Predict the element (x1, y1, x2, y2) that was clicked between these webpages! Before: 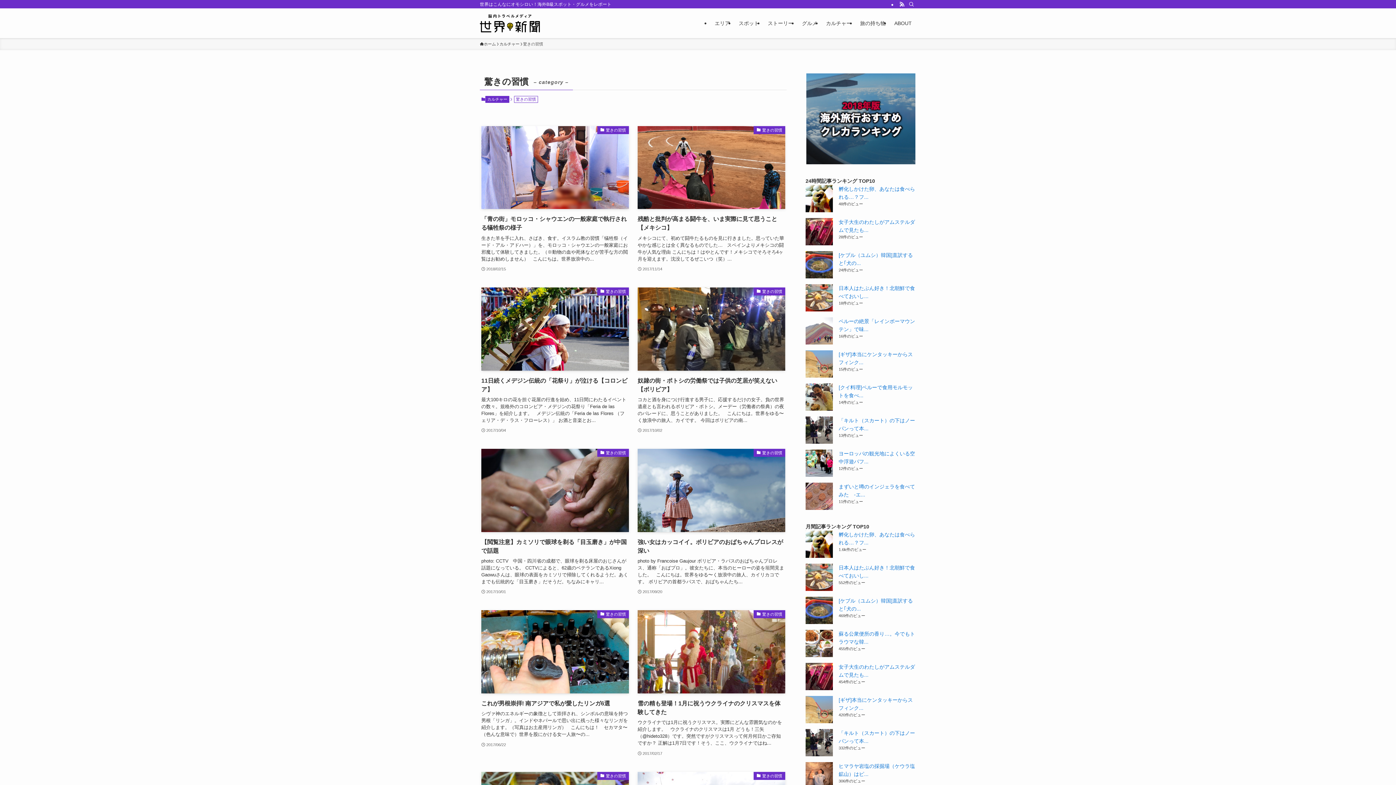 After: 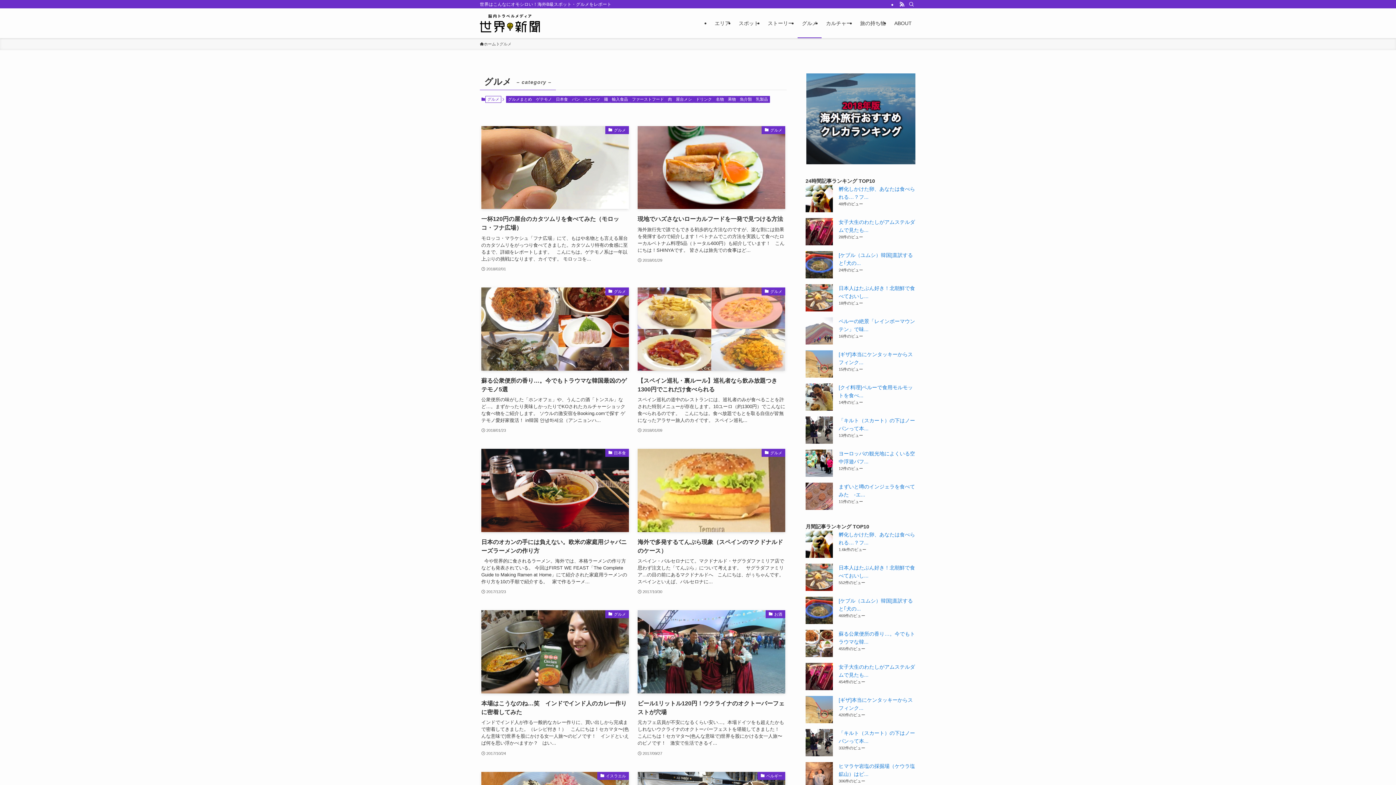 Action: label: グルメ bbox: (797, 8, 821, 38)